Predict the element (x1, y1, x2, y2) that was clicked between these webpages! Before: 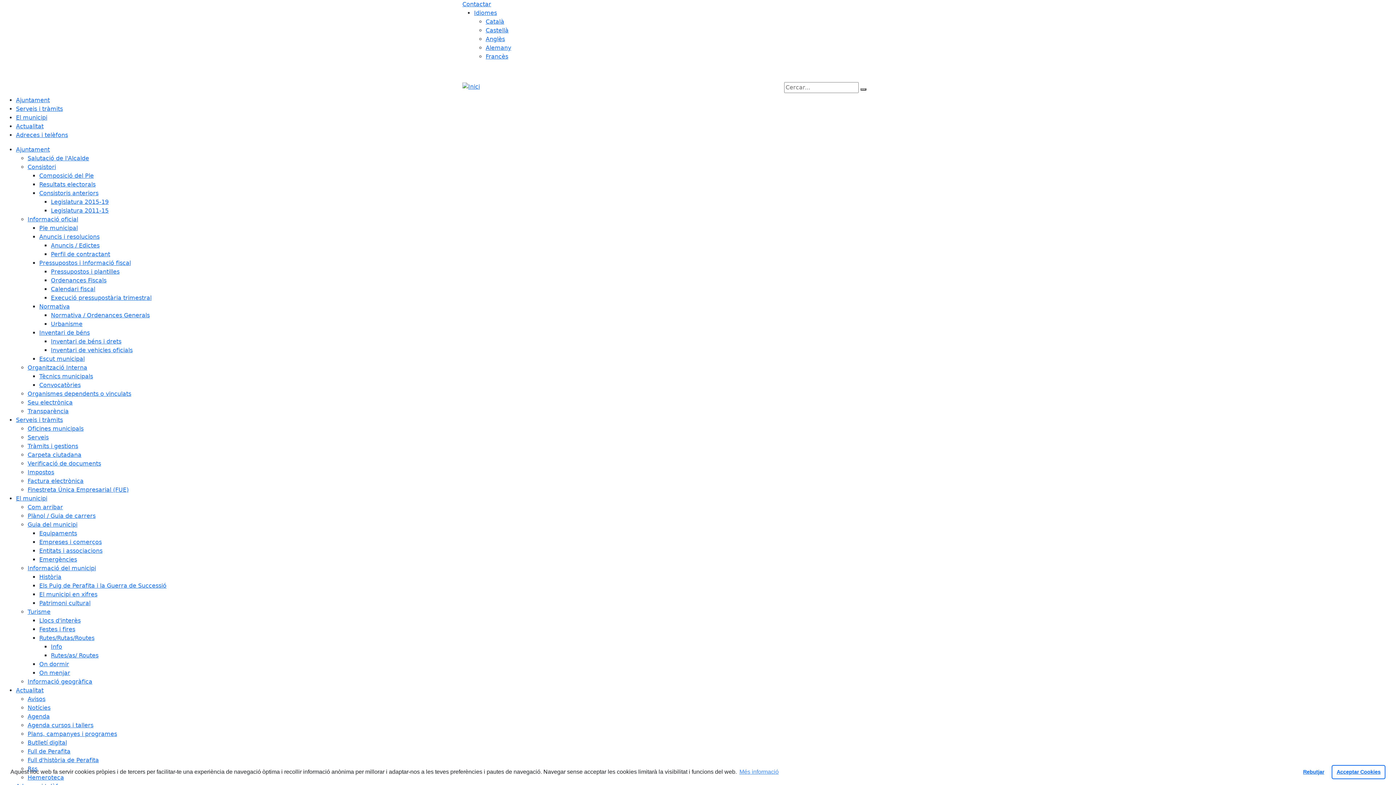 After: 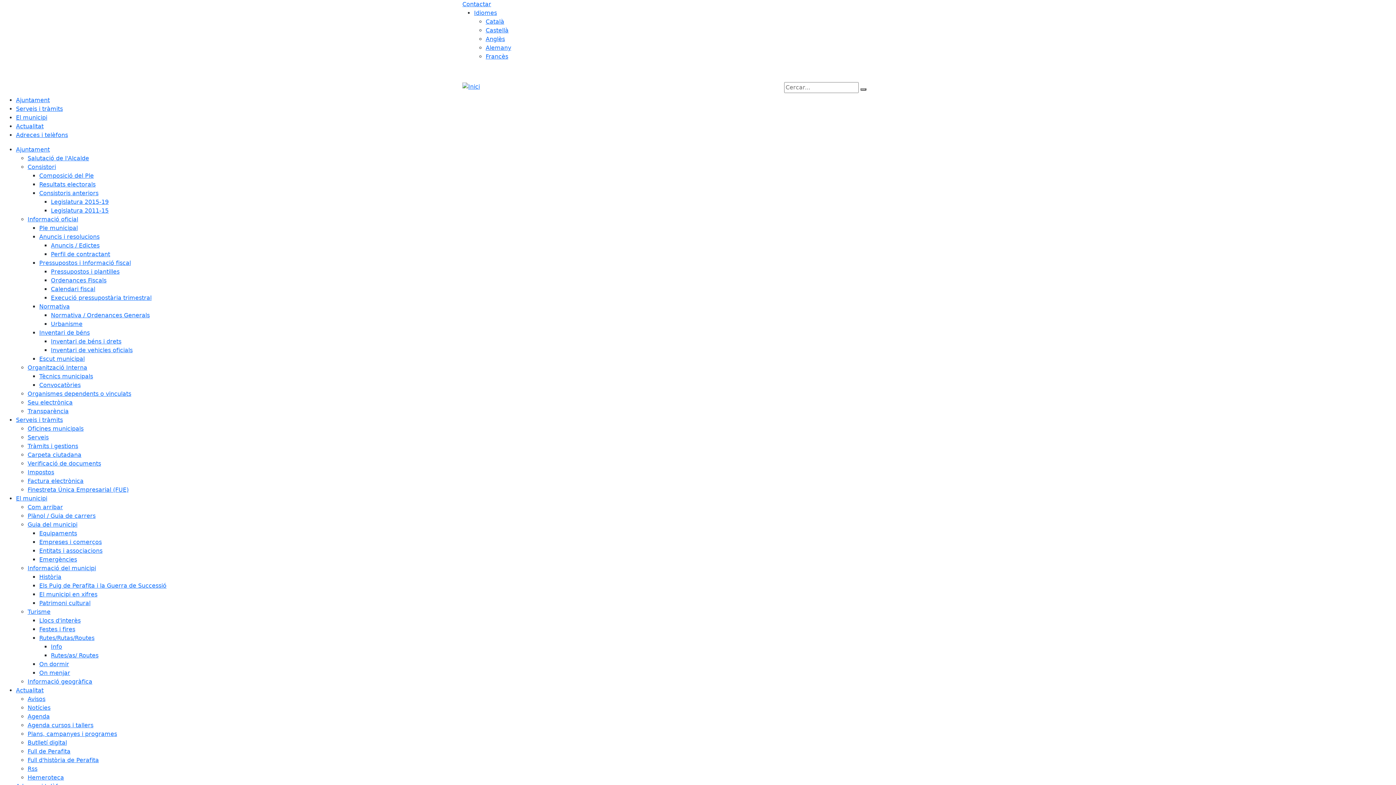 Action: label: Rebutjar cookies bbox: (1298, 765, 1329, 779)